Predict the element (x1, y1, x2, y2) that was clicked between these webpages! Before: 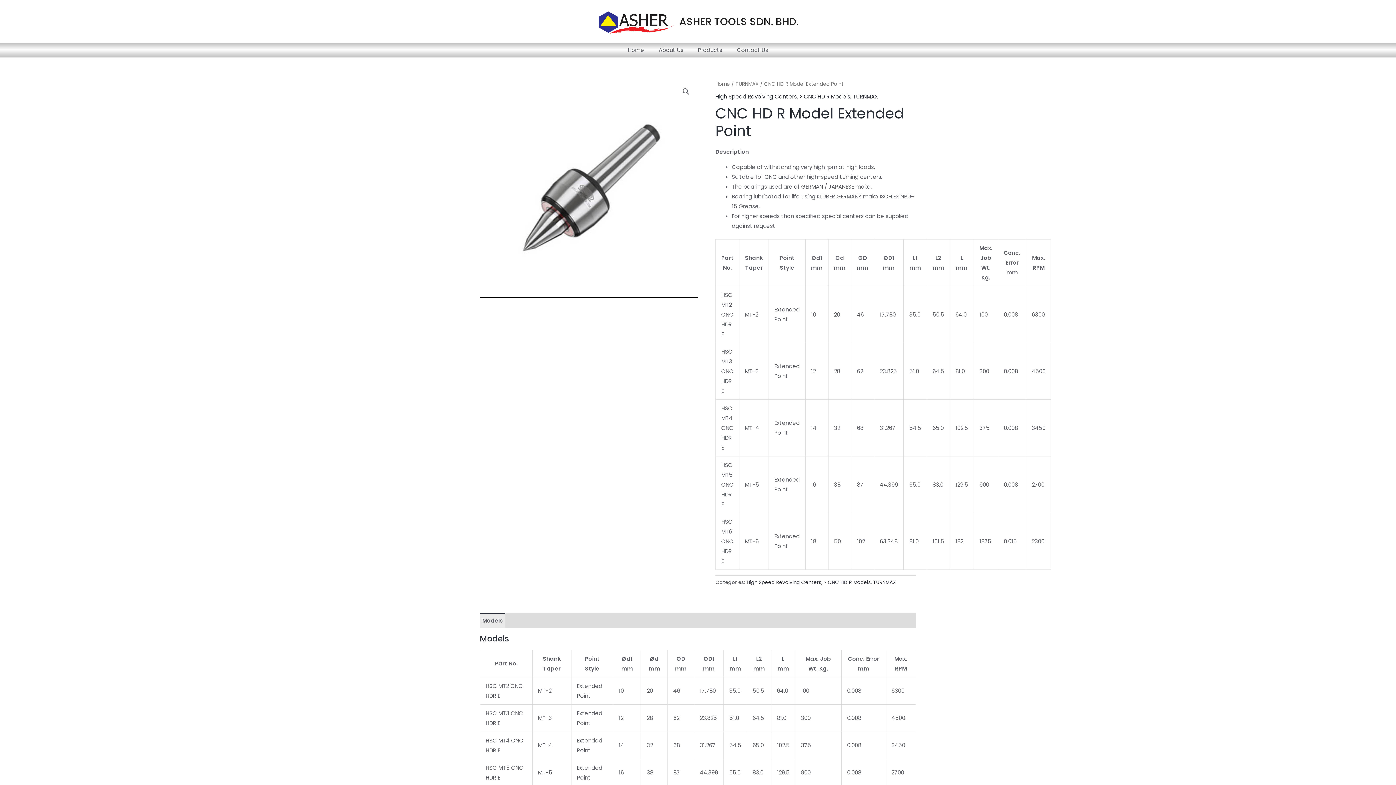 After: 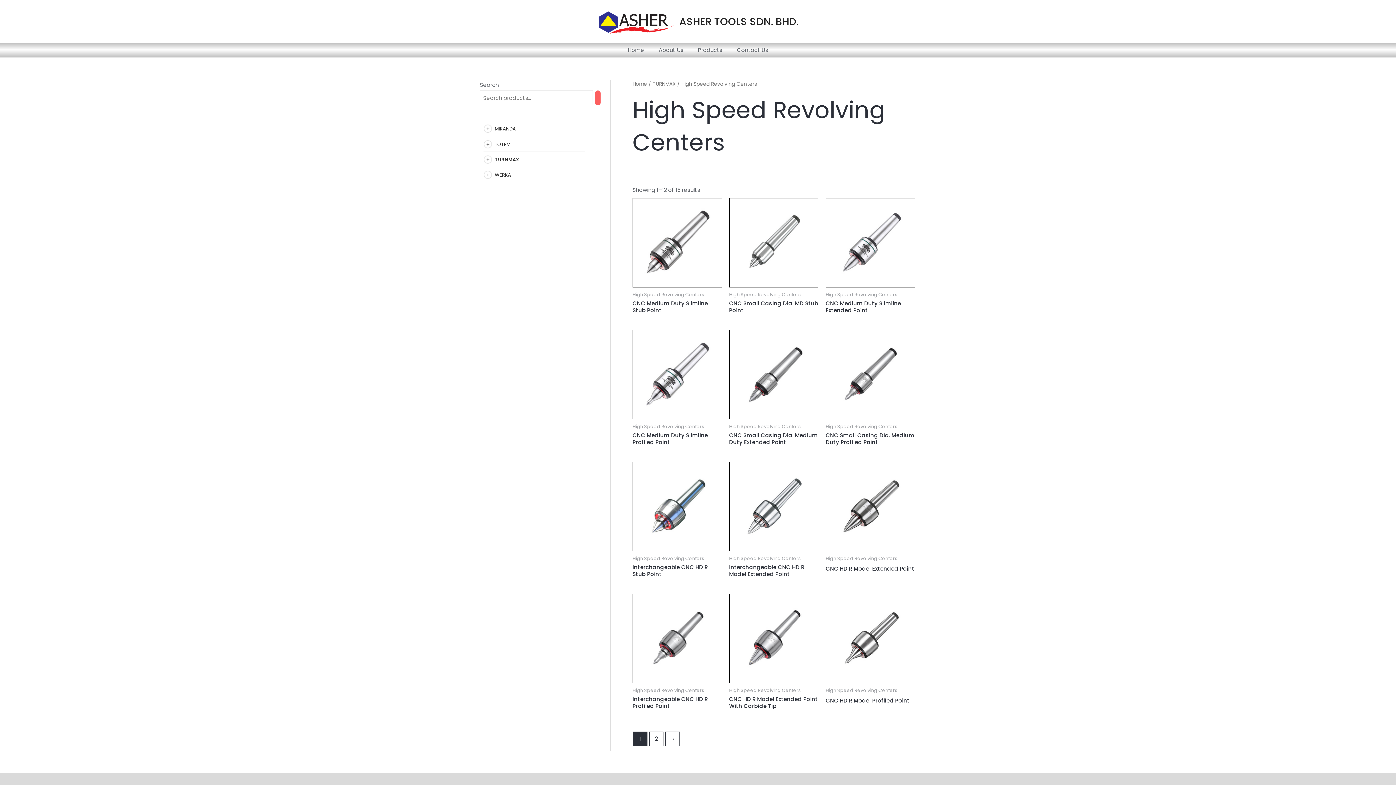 Action: label: High Speed Revolving Centers bbox: (746, 579, 821, 586)